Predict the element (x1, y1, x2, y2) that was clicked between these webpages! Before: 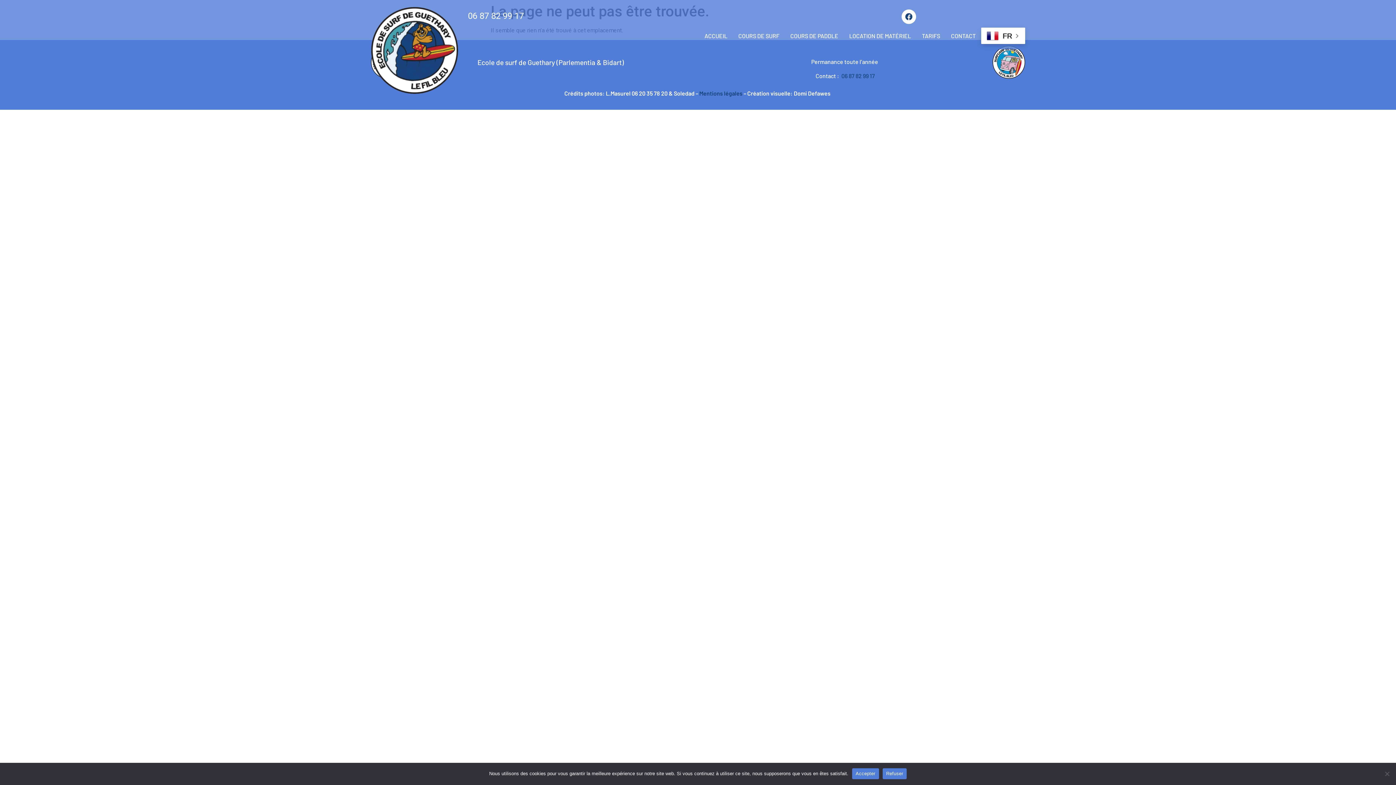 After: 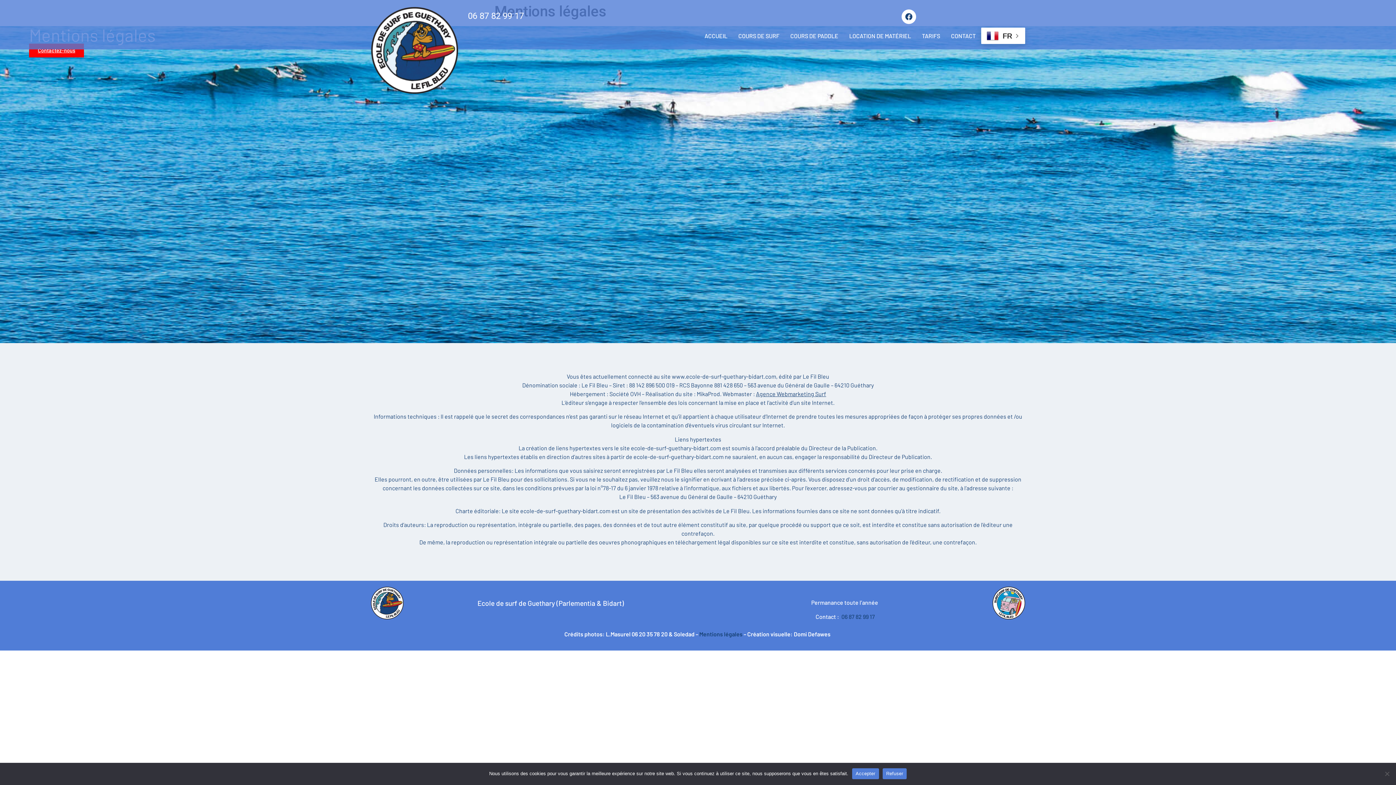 Action: bbox: (699, 89, 742, 96) label: Mentions légales